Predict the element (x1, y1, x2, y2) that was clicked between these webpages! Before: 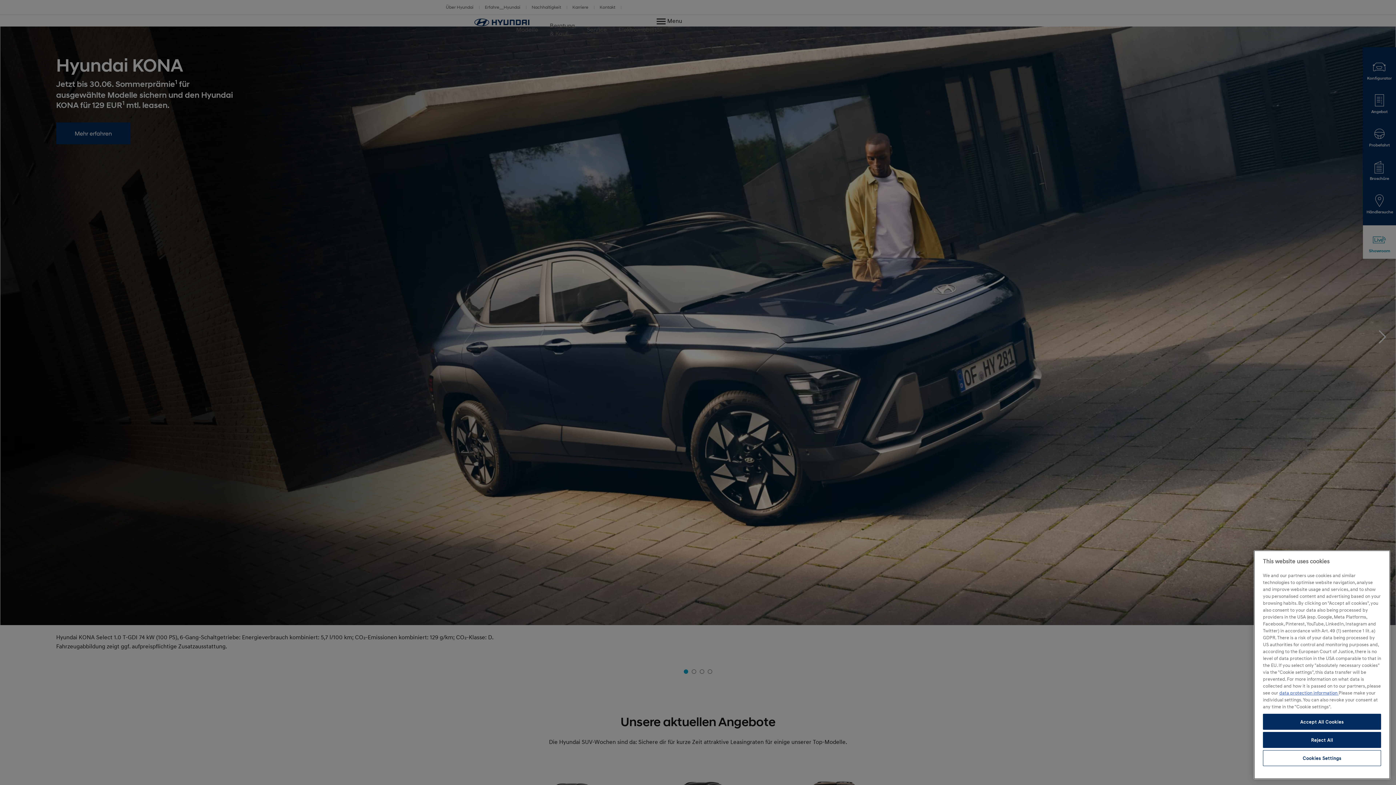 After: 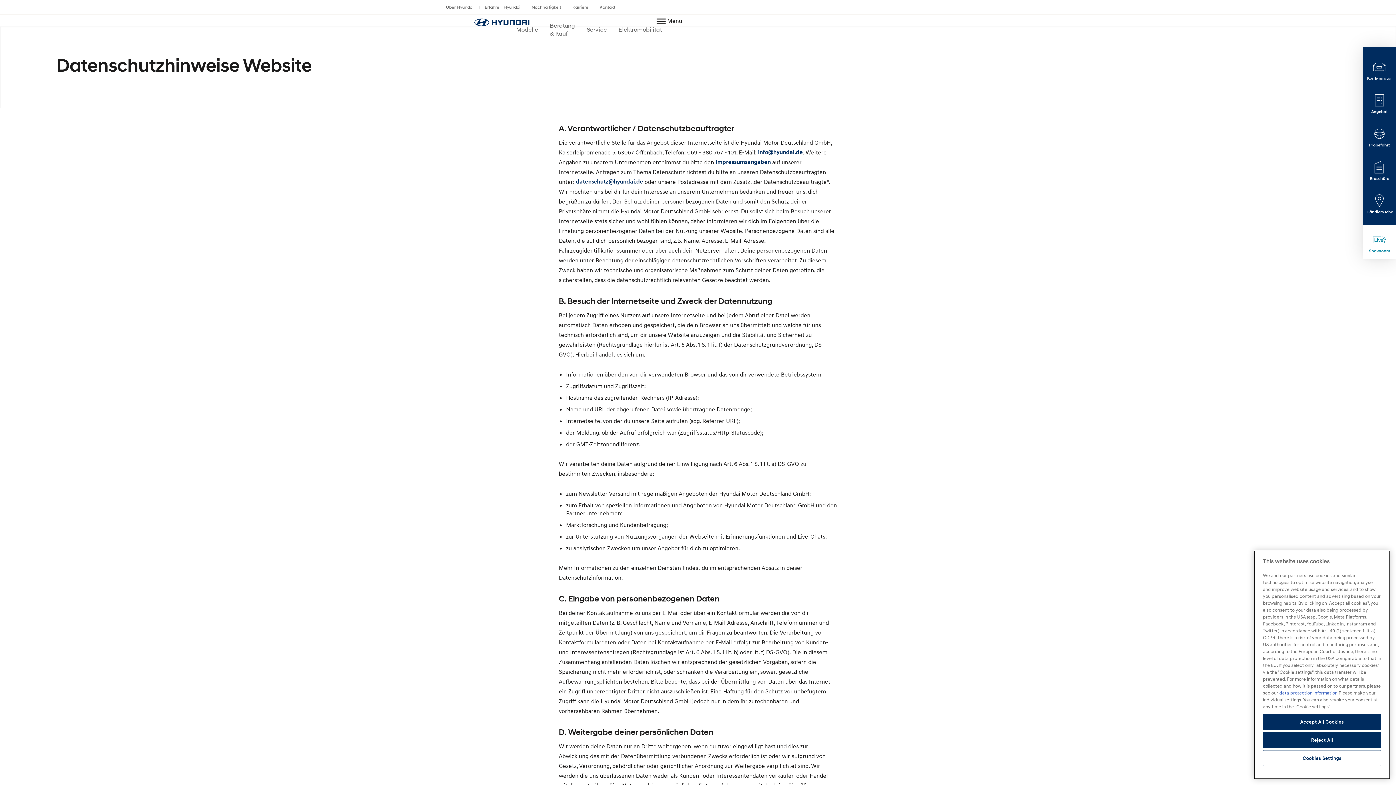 Action: bbox: (1279, 690, 1338, 696) label: data protection information 